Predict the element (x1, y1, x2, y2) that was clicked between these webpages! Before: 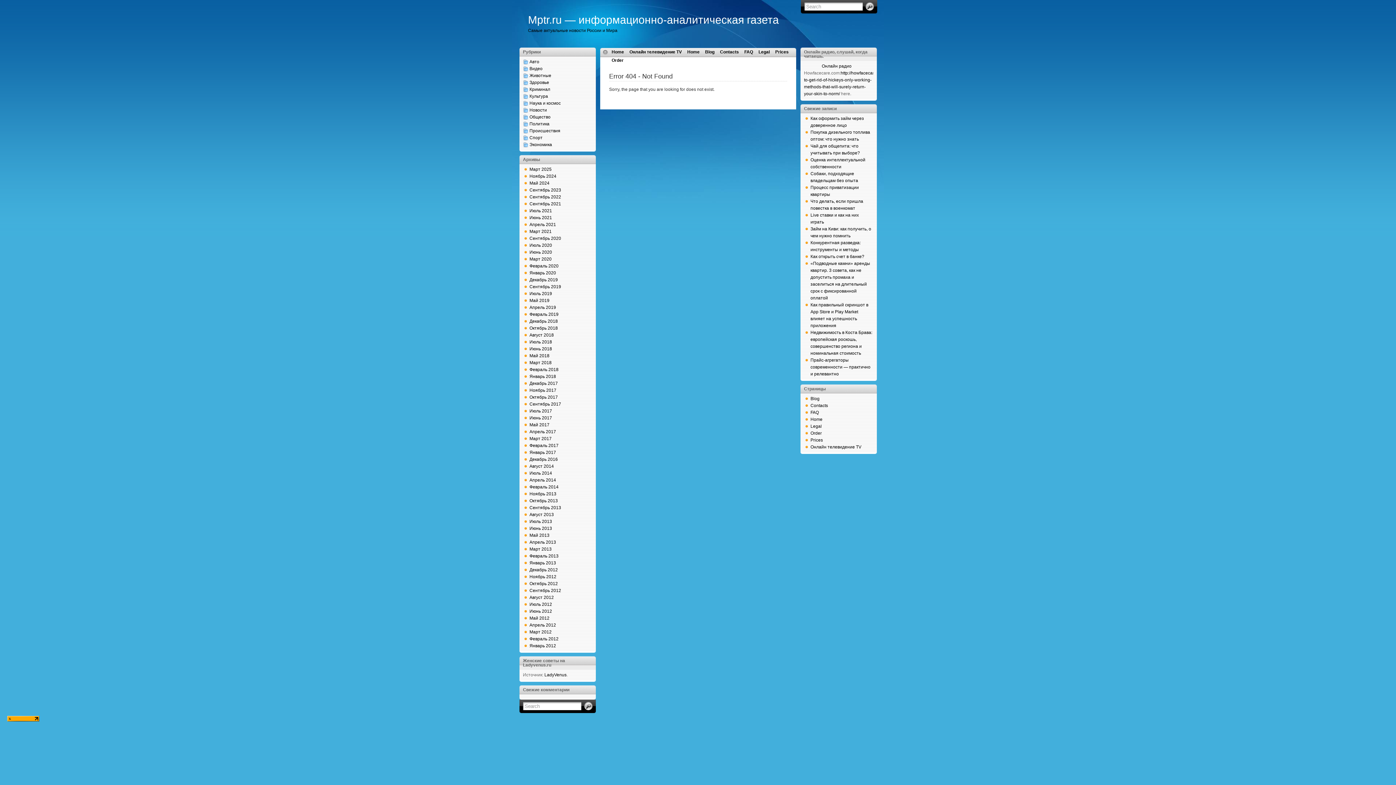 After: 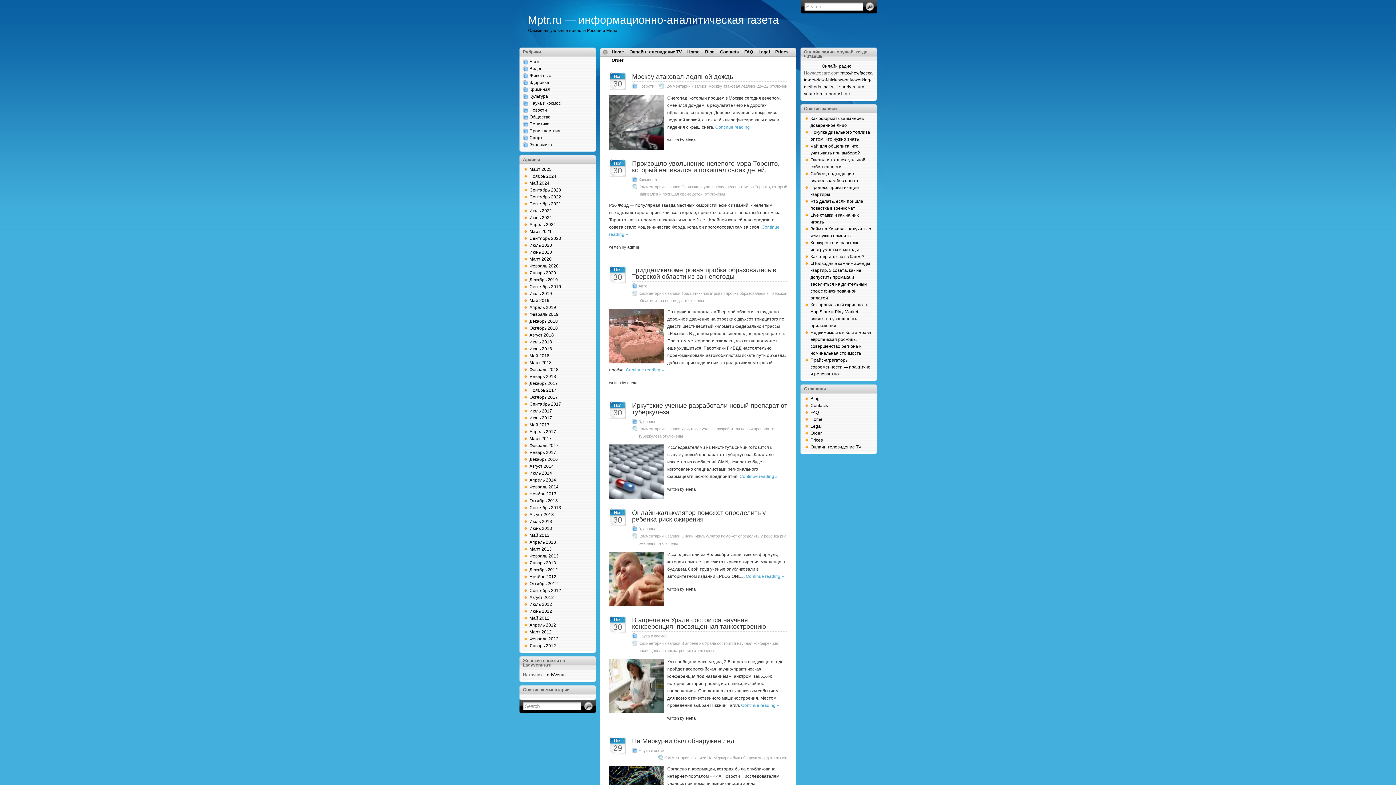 Action: label: Ноябрь 2012 bbox: (529, 574, 556, 579)